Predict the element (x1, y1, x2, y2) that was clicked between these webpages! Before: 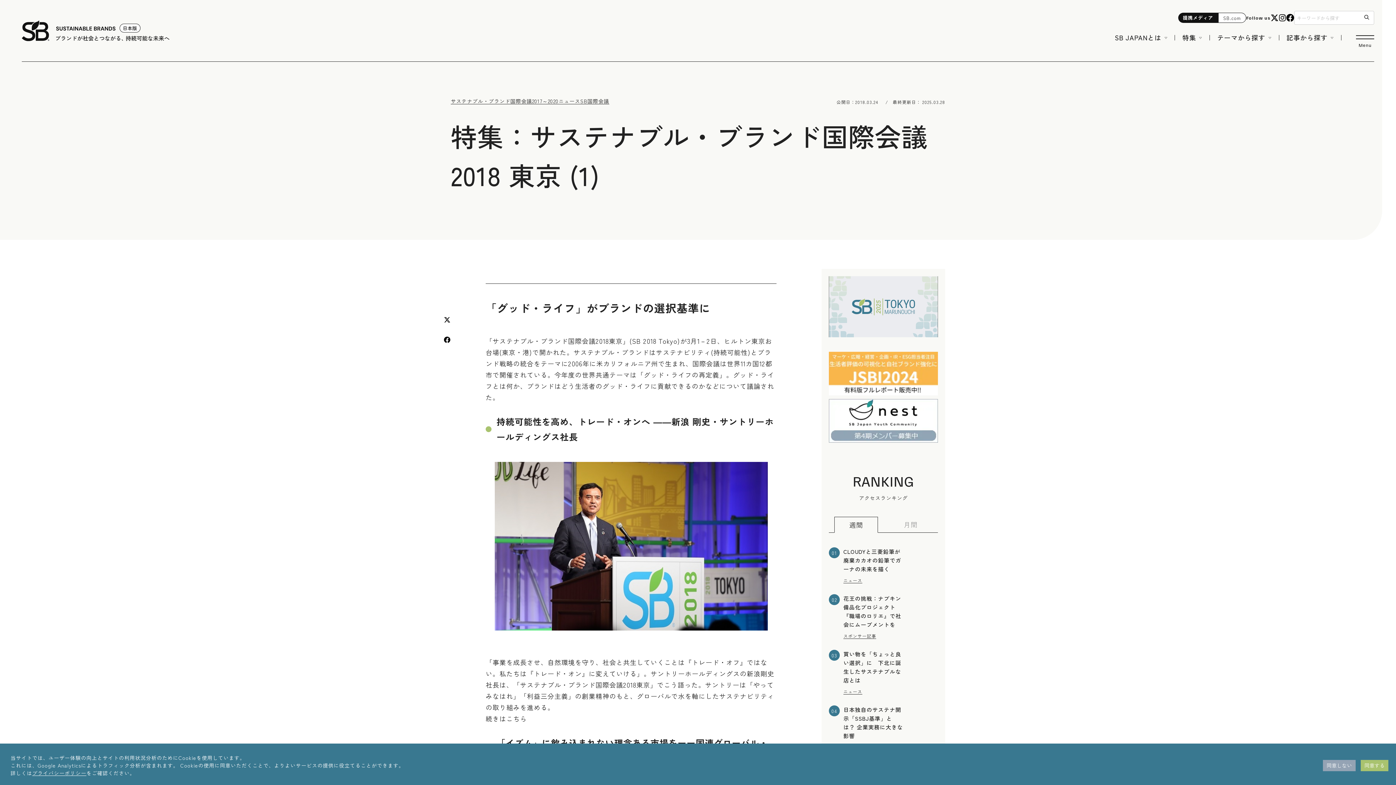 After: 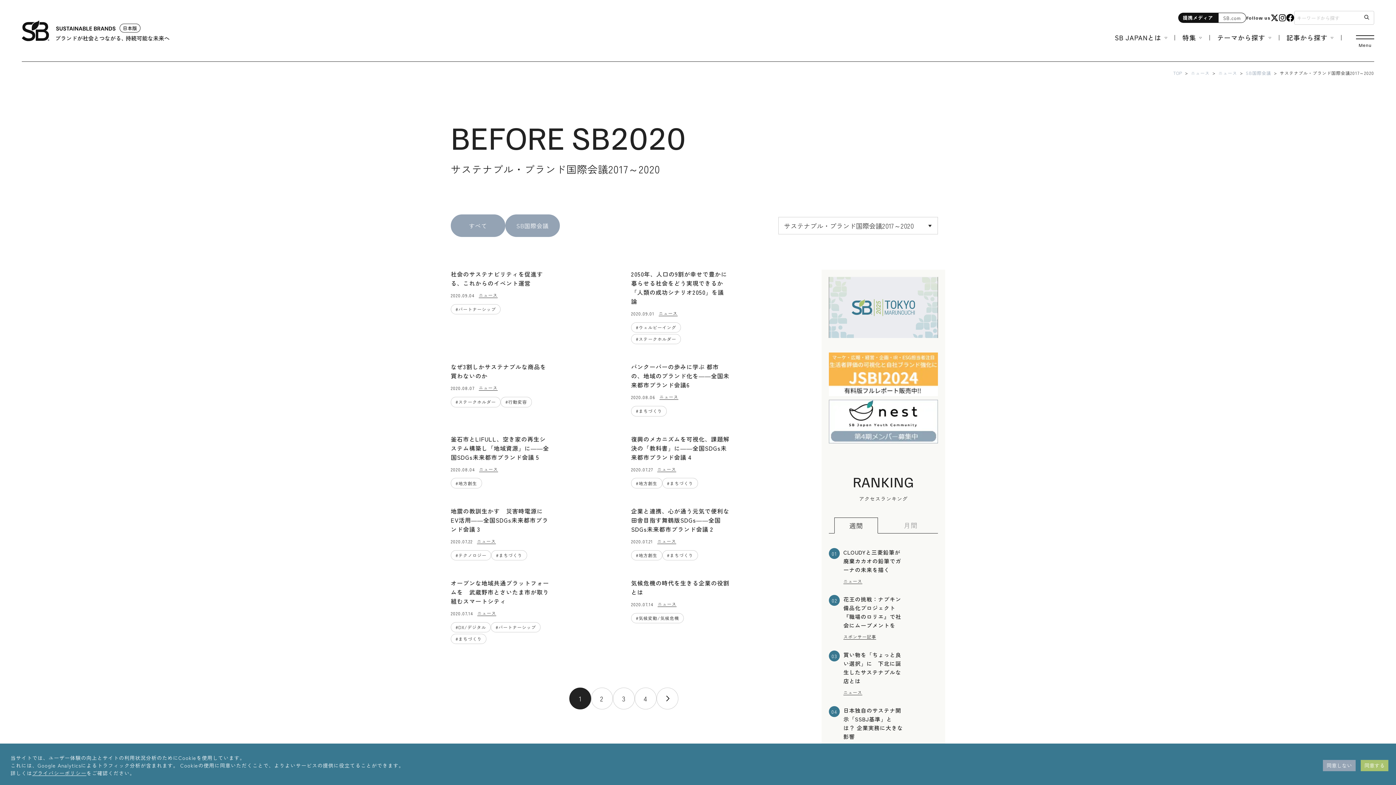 Action: bbox: (450, 97, 558, 104) label: サステナブル・ブランド国際会議2017～2020